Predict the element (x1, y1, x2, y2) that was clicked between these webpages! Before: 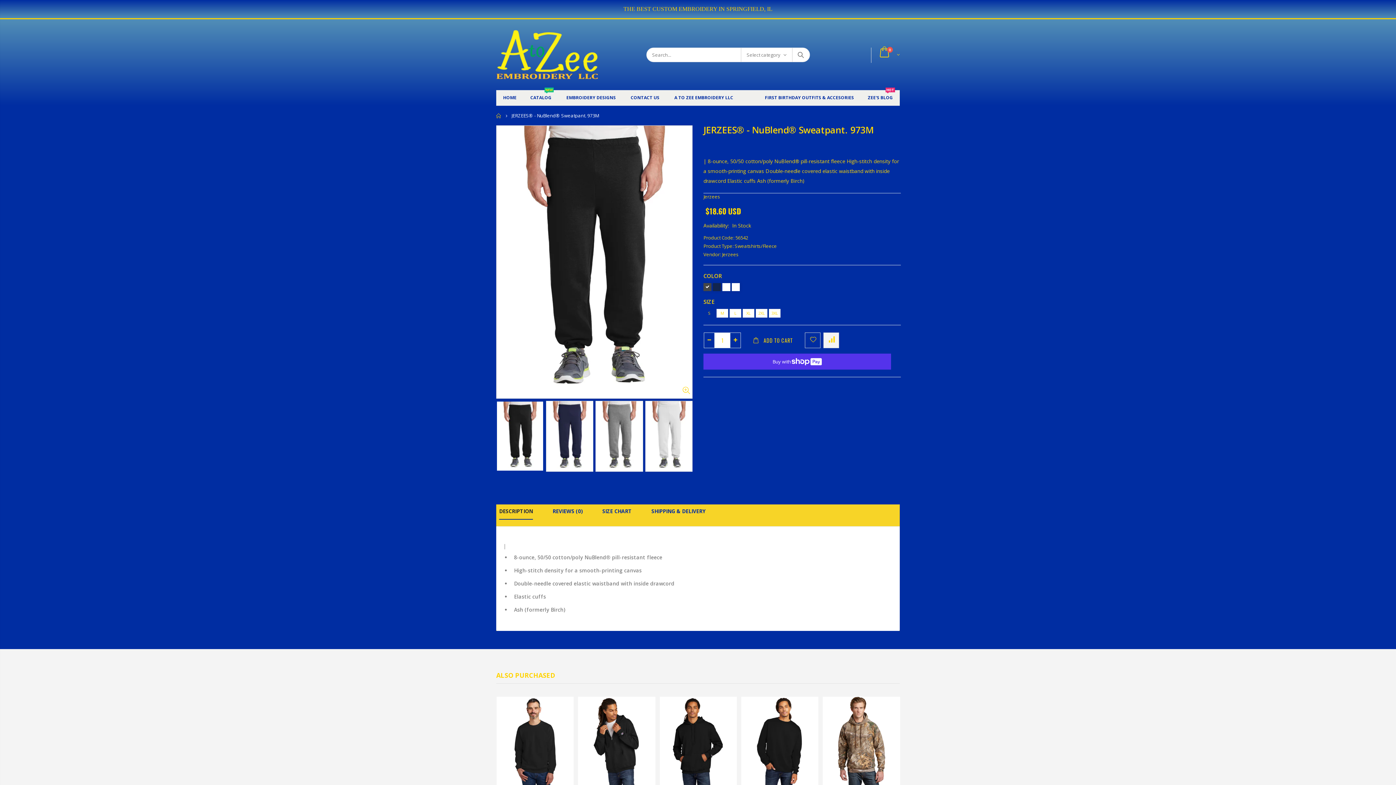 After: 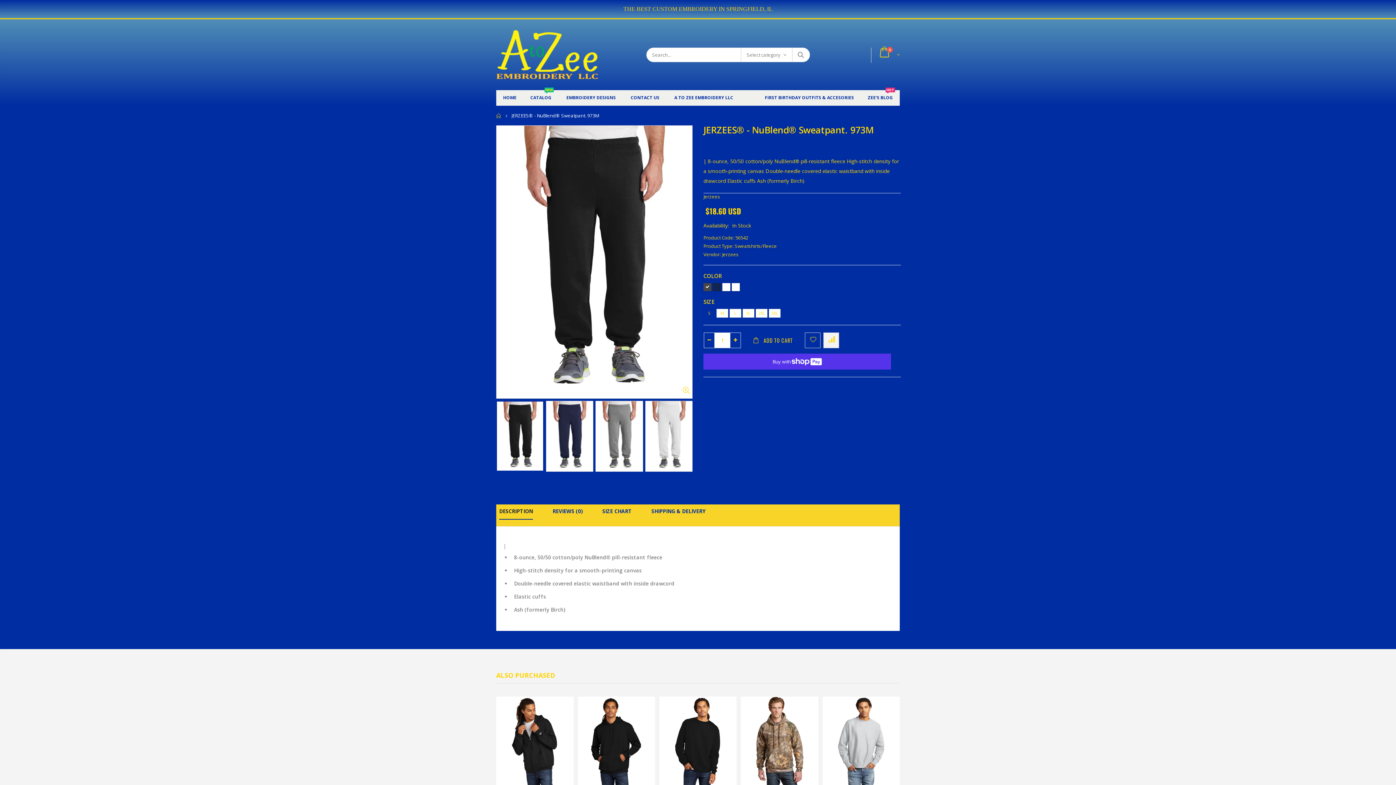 Action: bbox: (703, 123, 873, 136) label: JERZEES® - NuBlend® Sweatpant. 973M